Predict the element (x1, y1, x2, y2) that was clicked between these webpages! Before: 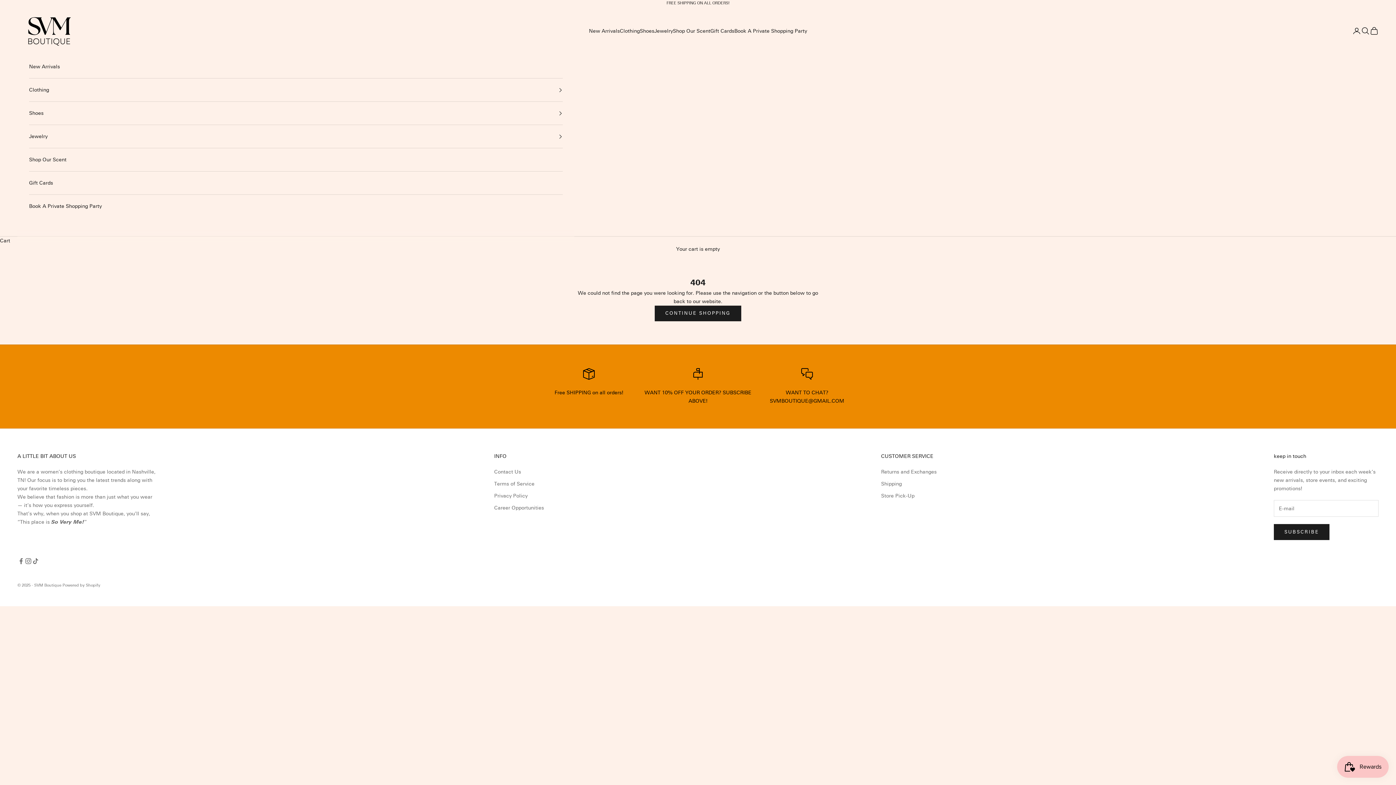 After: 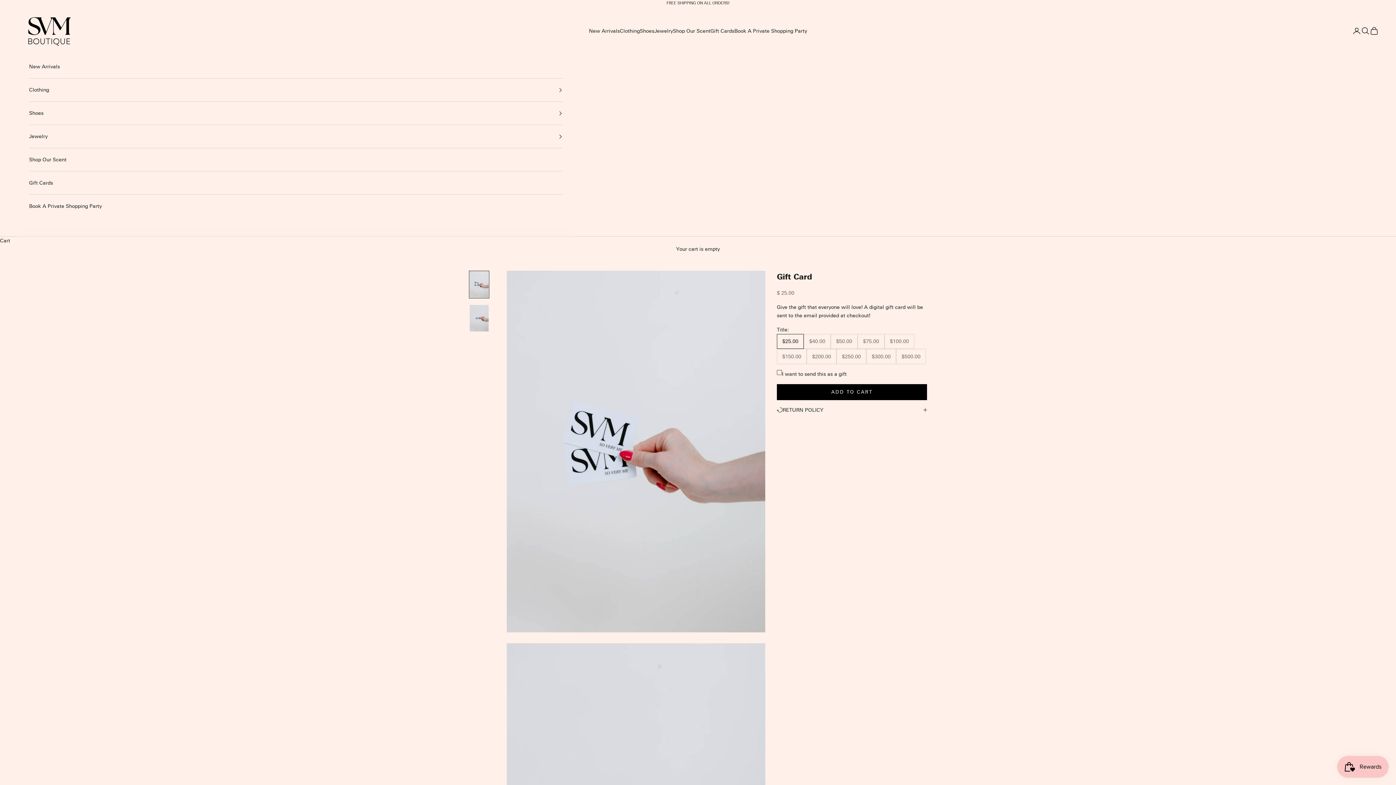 Action: bbox: (29, 171, 562, 194) label: Gift Cards